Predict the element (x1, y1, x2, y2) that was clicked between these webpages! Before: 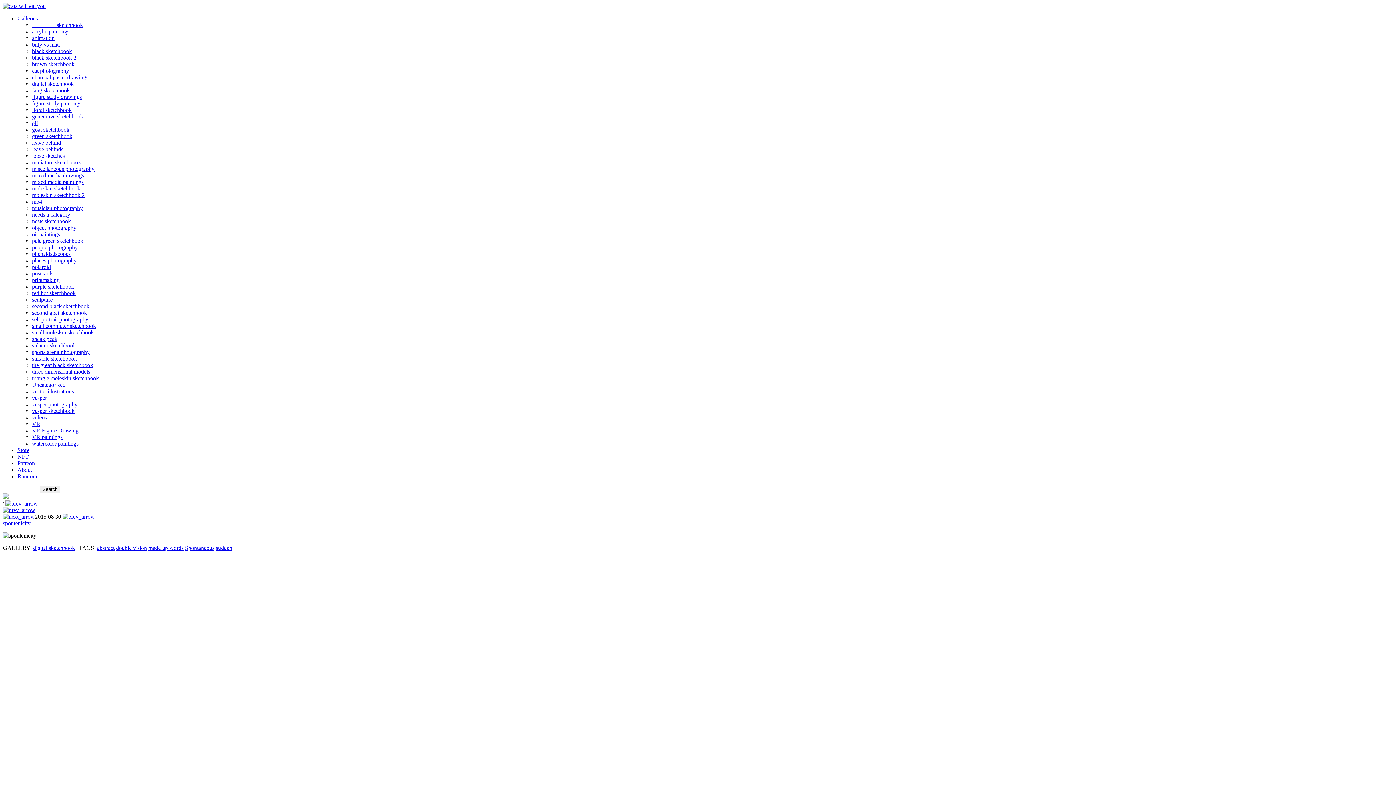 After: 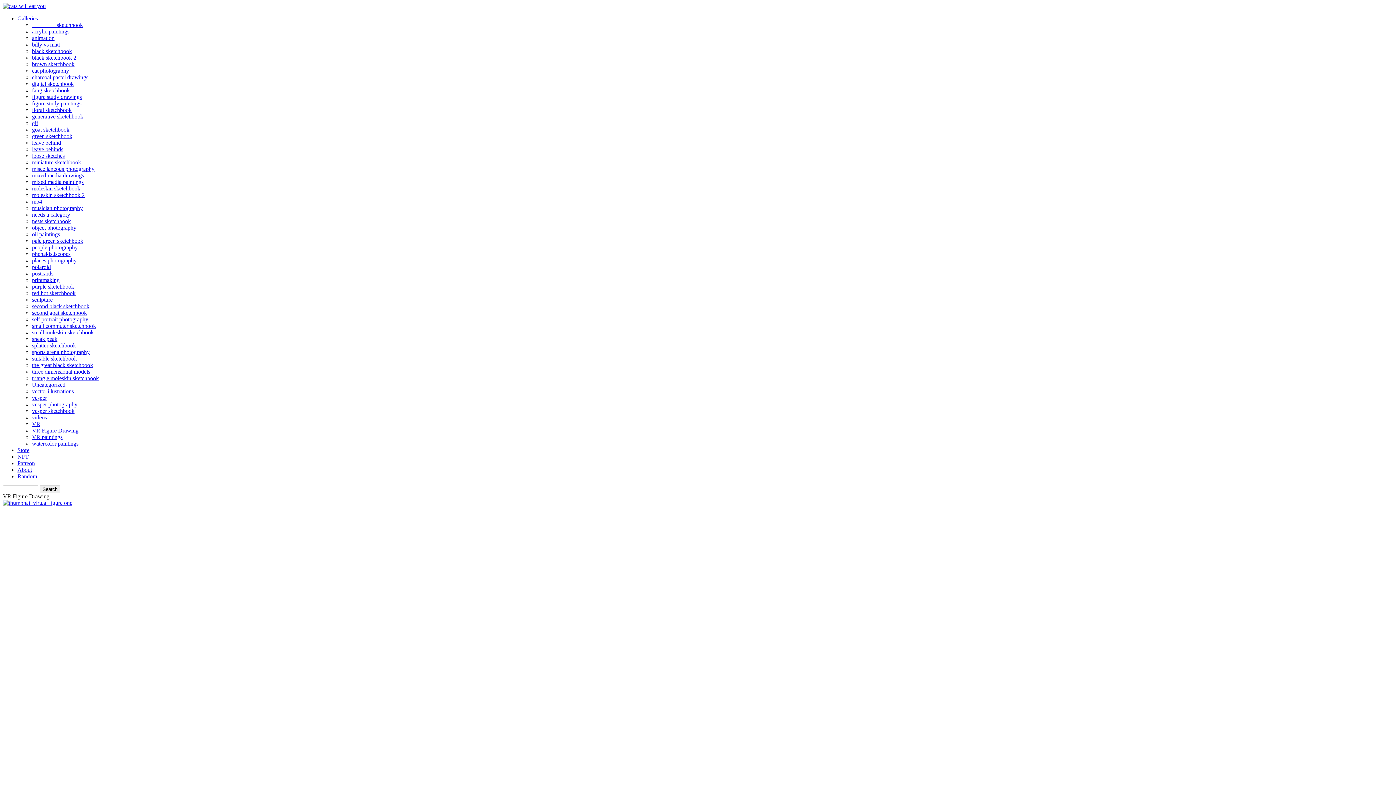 Action: bbox: (32, 427, 78, 433) label: VR Figure Drawing